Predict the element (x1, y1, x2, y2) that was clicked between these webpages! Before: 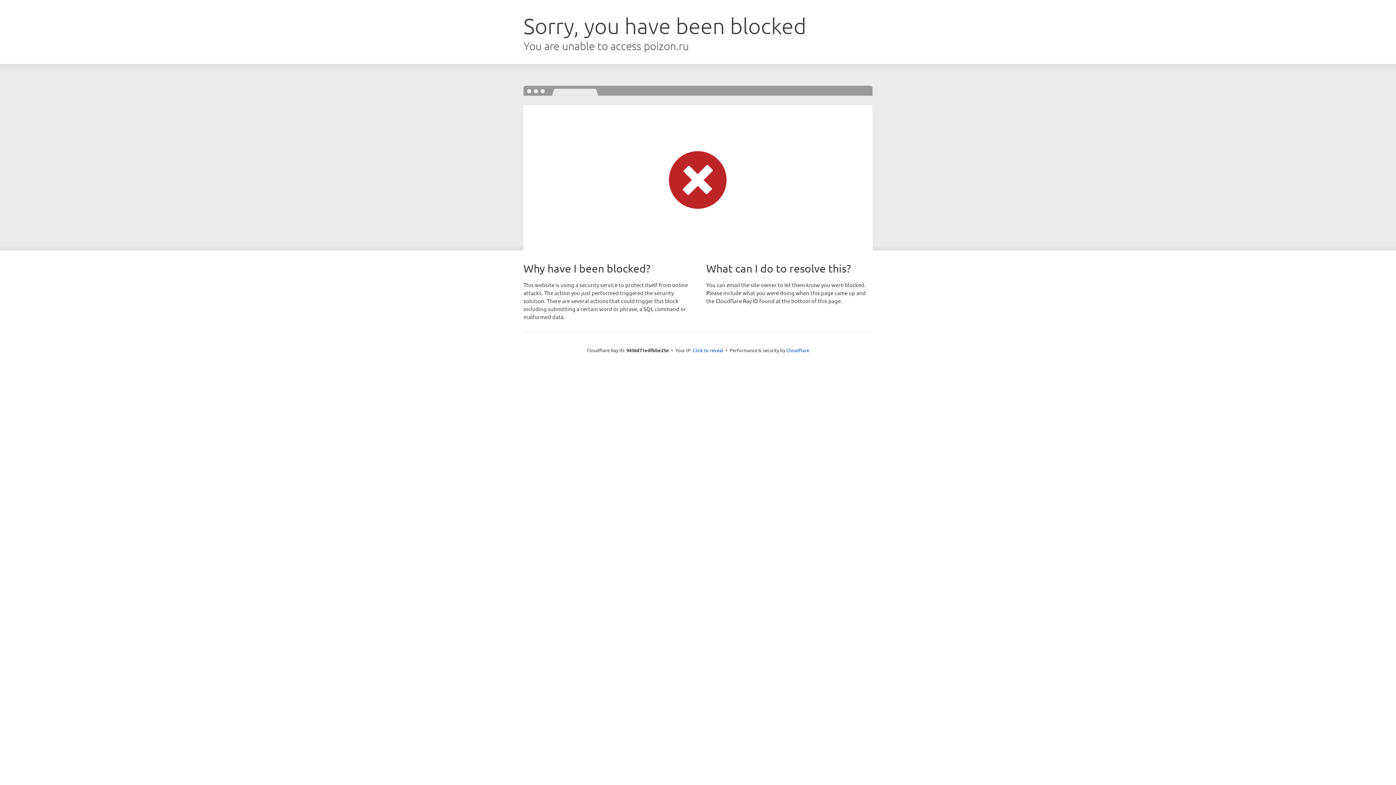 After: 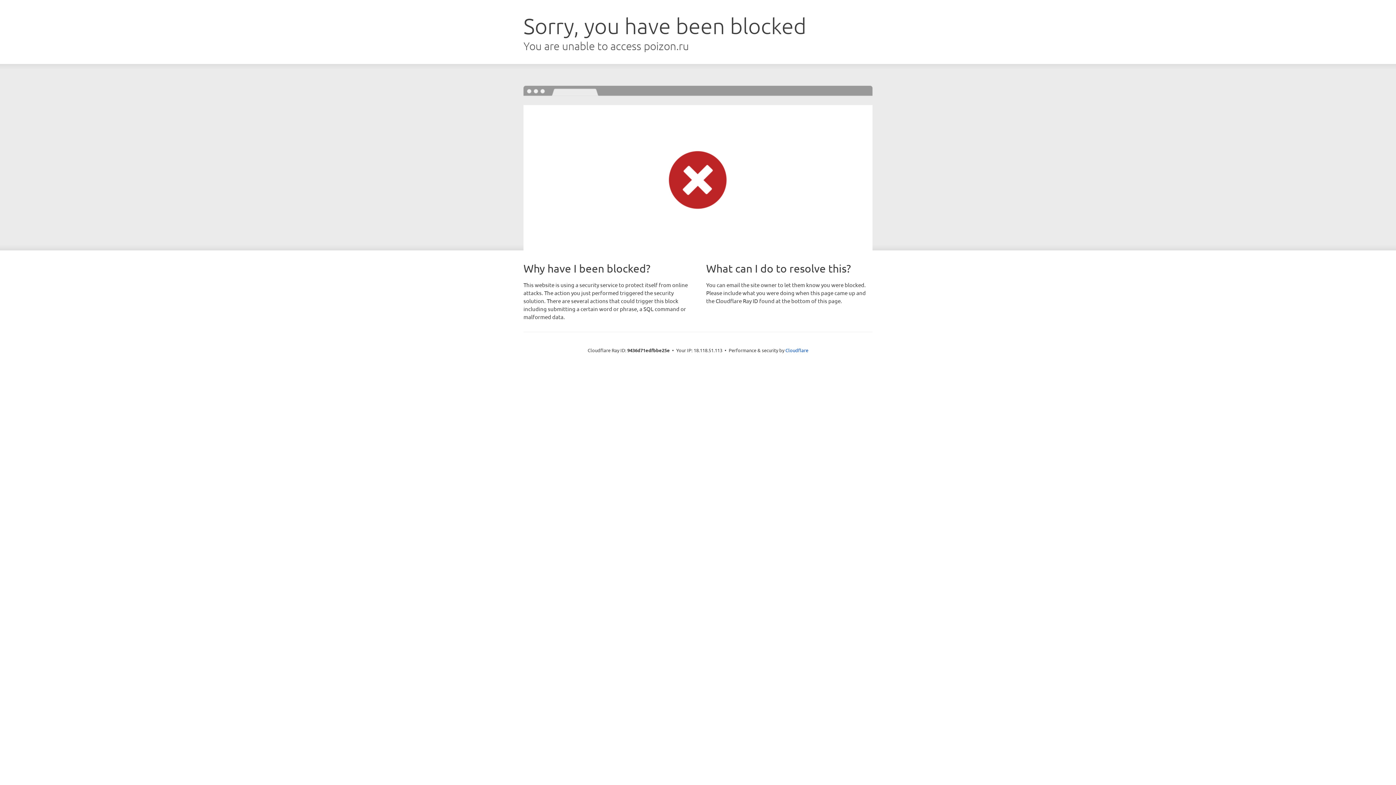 Action: label: Click to reveal bbox: (692, 346, 723, 353)